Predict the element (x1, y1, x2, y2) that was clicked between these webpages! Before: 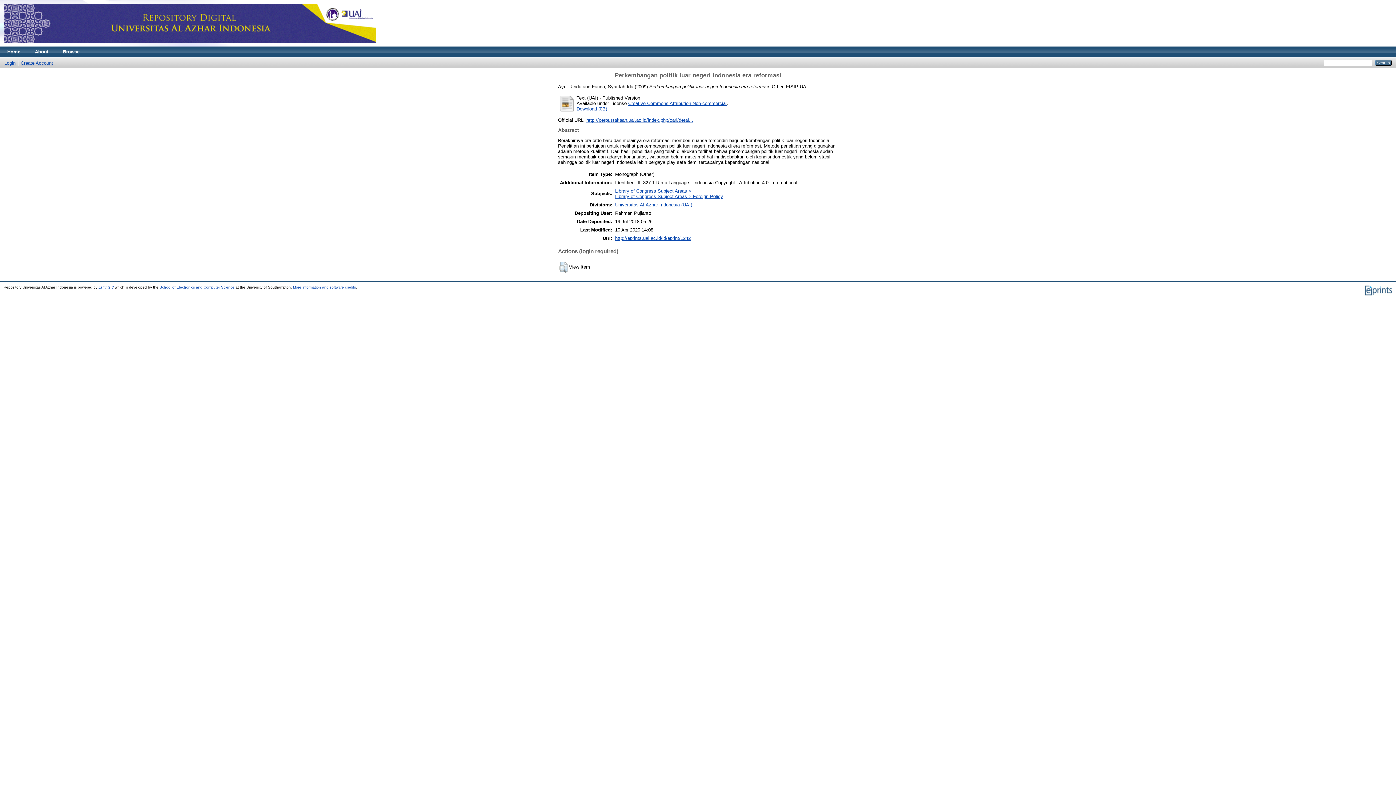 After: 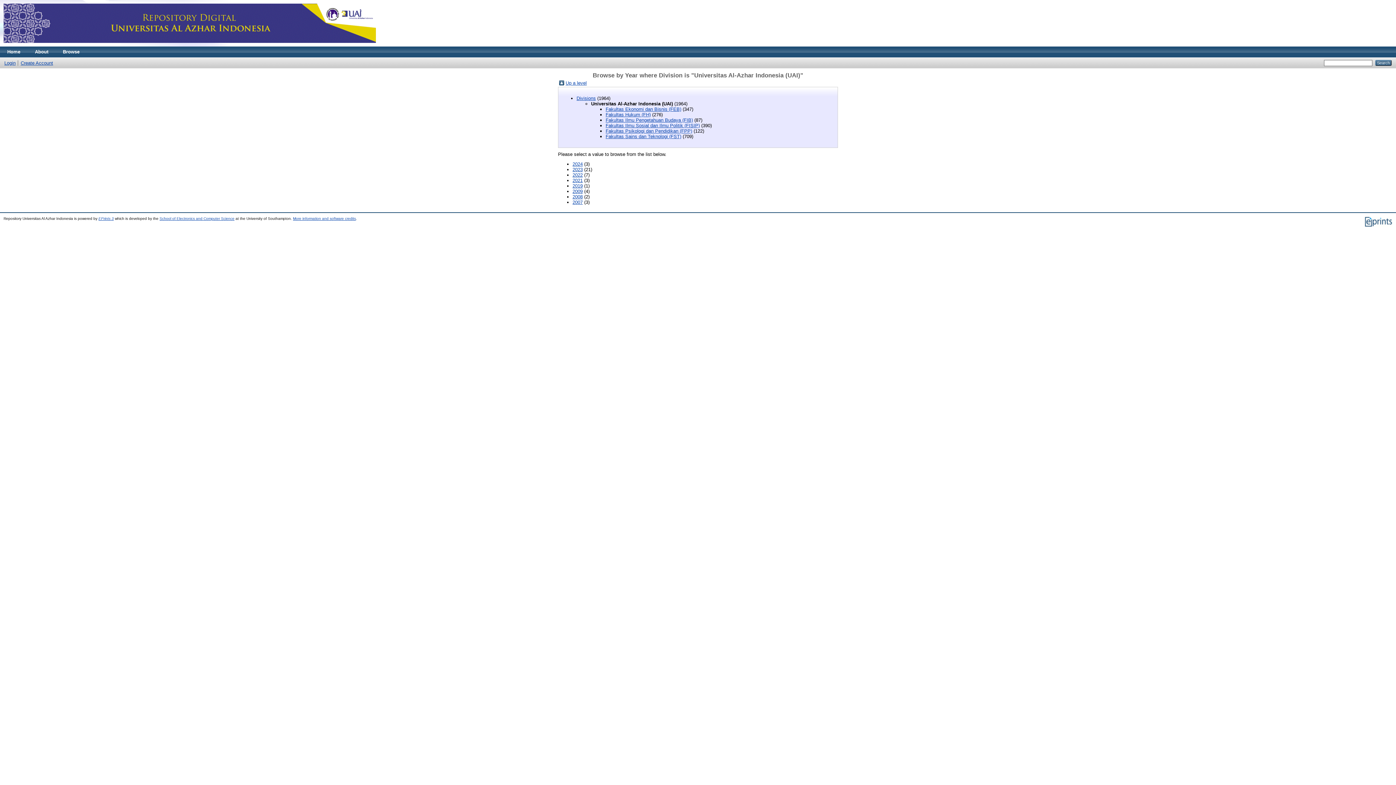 Action: bbox: (615, 202, 692, 207) label: Universitas Al-Azhar Indonesia (UAI)